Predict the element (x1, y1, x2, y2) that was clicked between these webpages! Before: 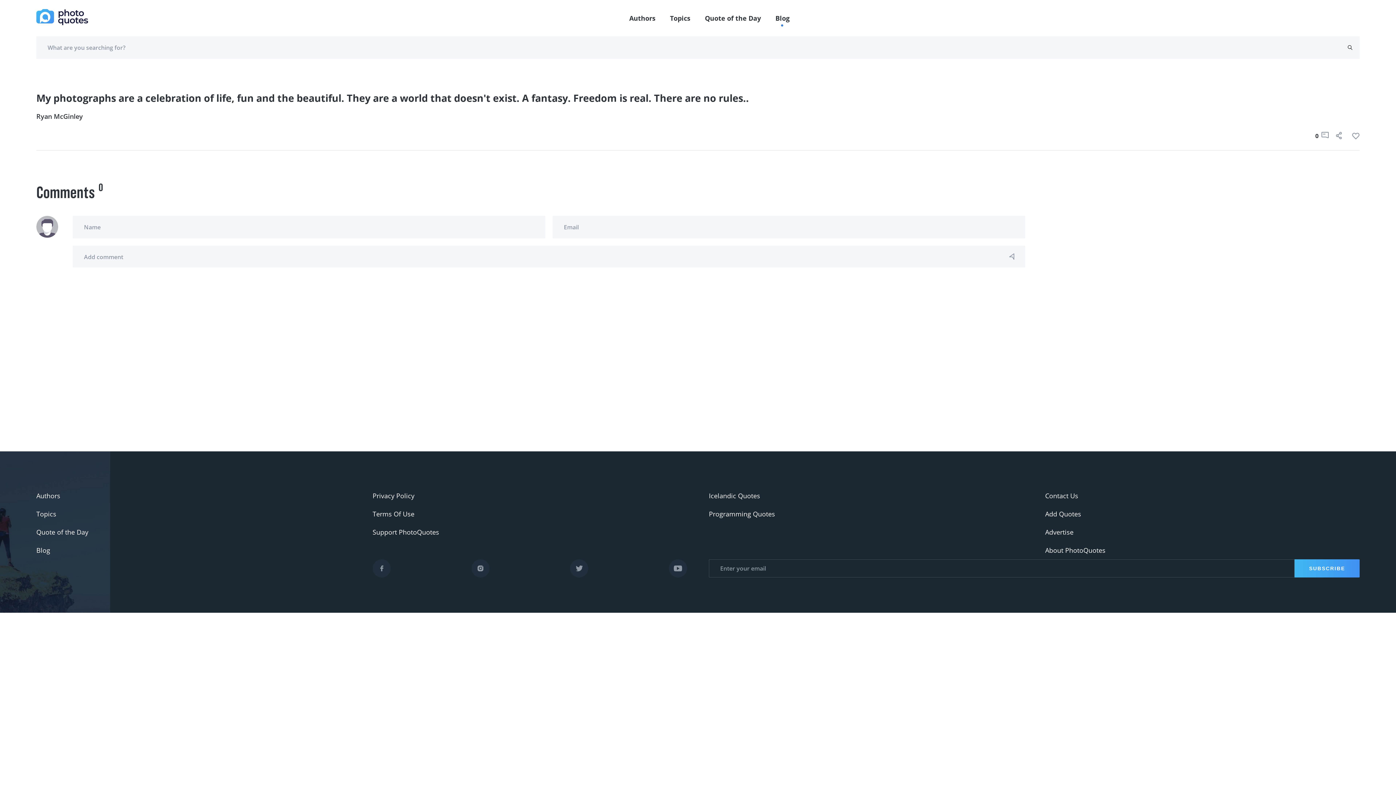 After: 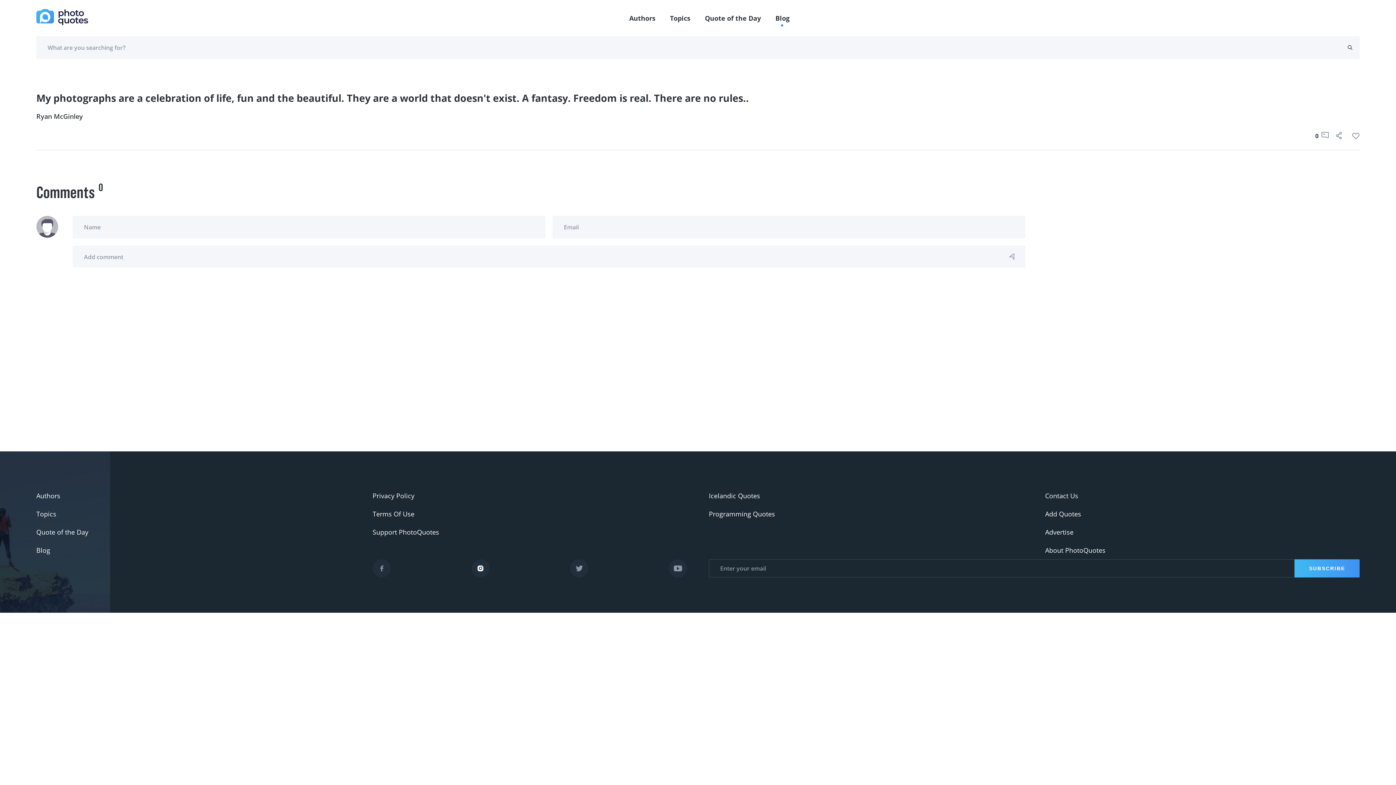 Action: bbox: (471, 559, 489, 577)